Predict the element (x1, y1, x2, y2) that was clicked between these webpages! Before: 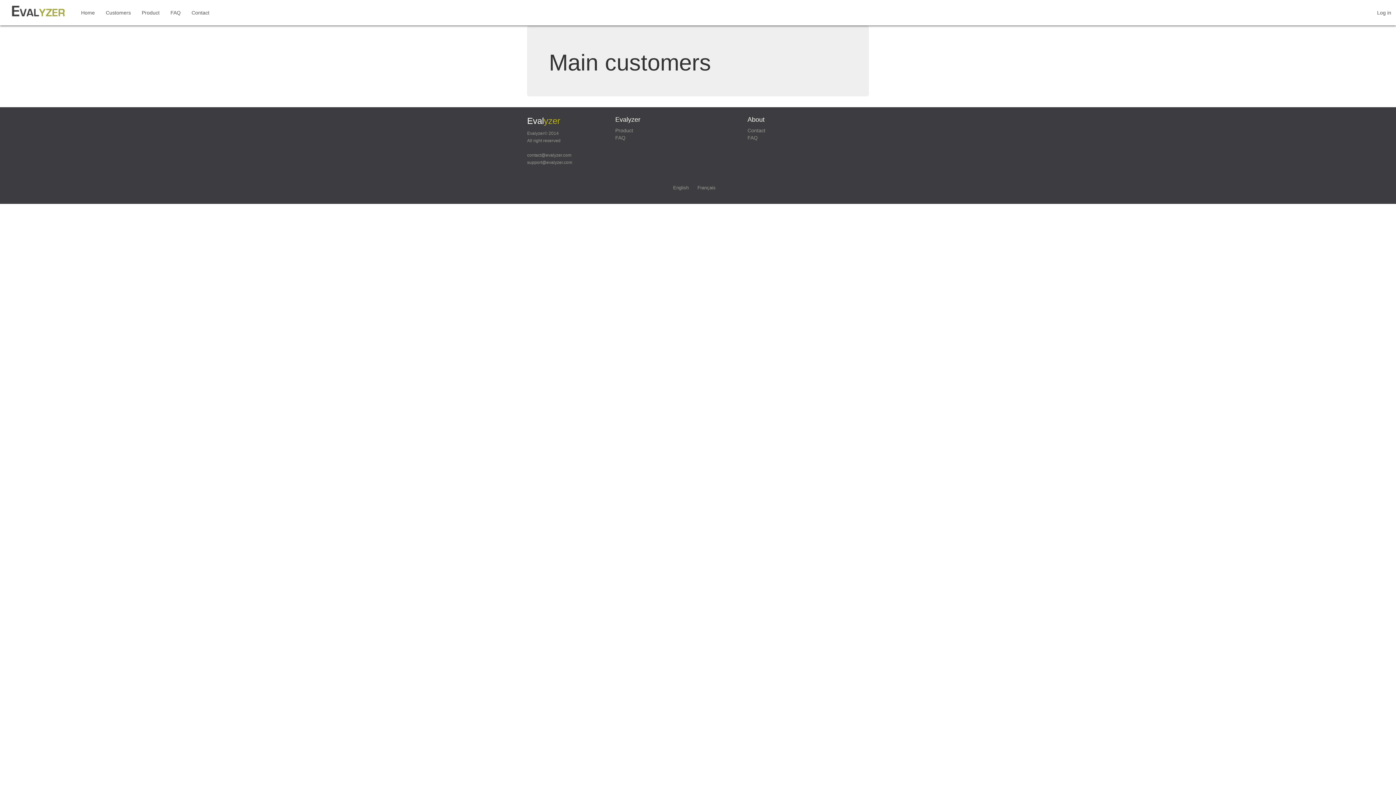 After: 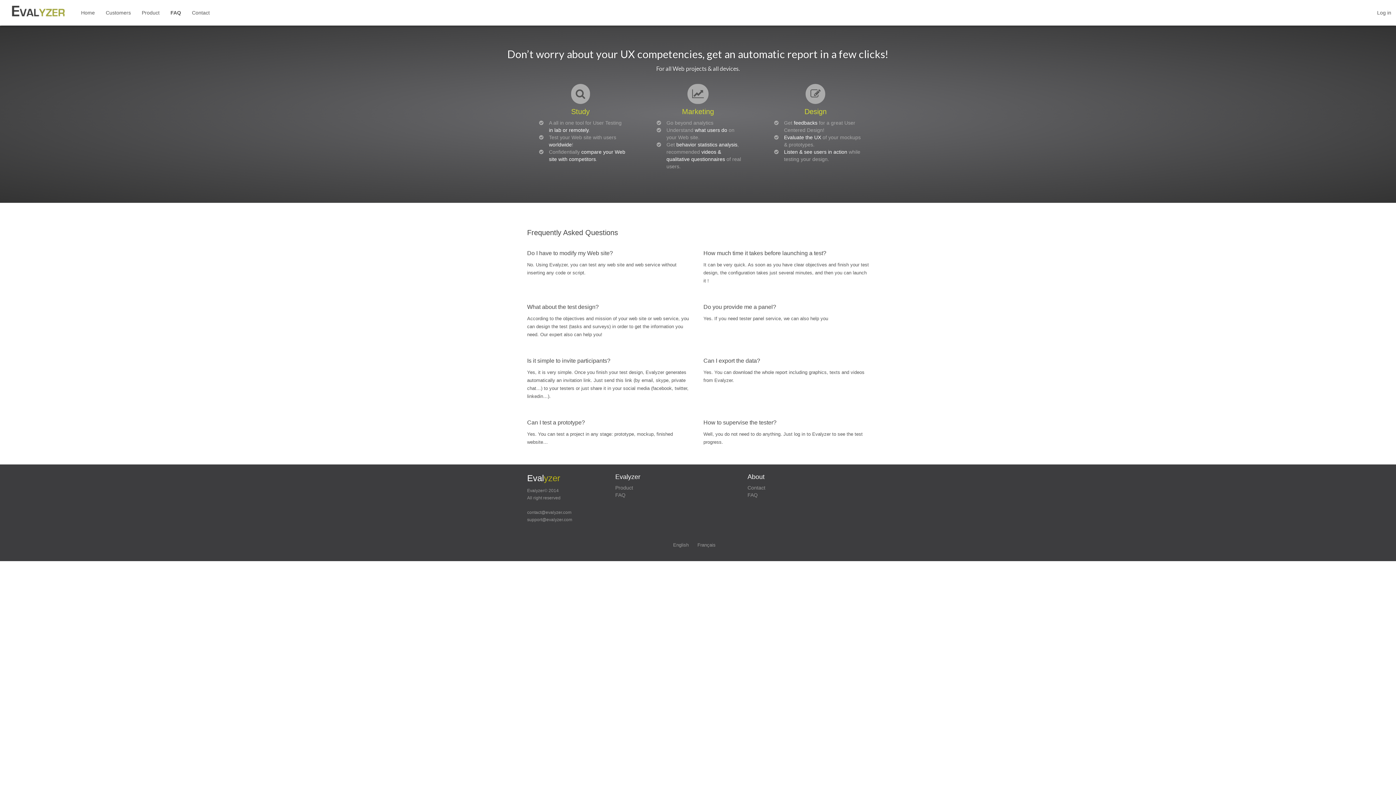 Action: label: FAQ bbox: (615, 134, 625, 140)